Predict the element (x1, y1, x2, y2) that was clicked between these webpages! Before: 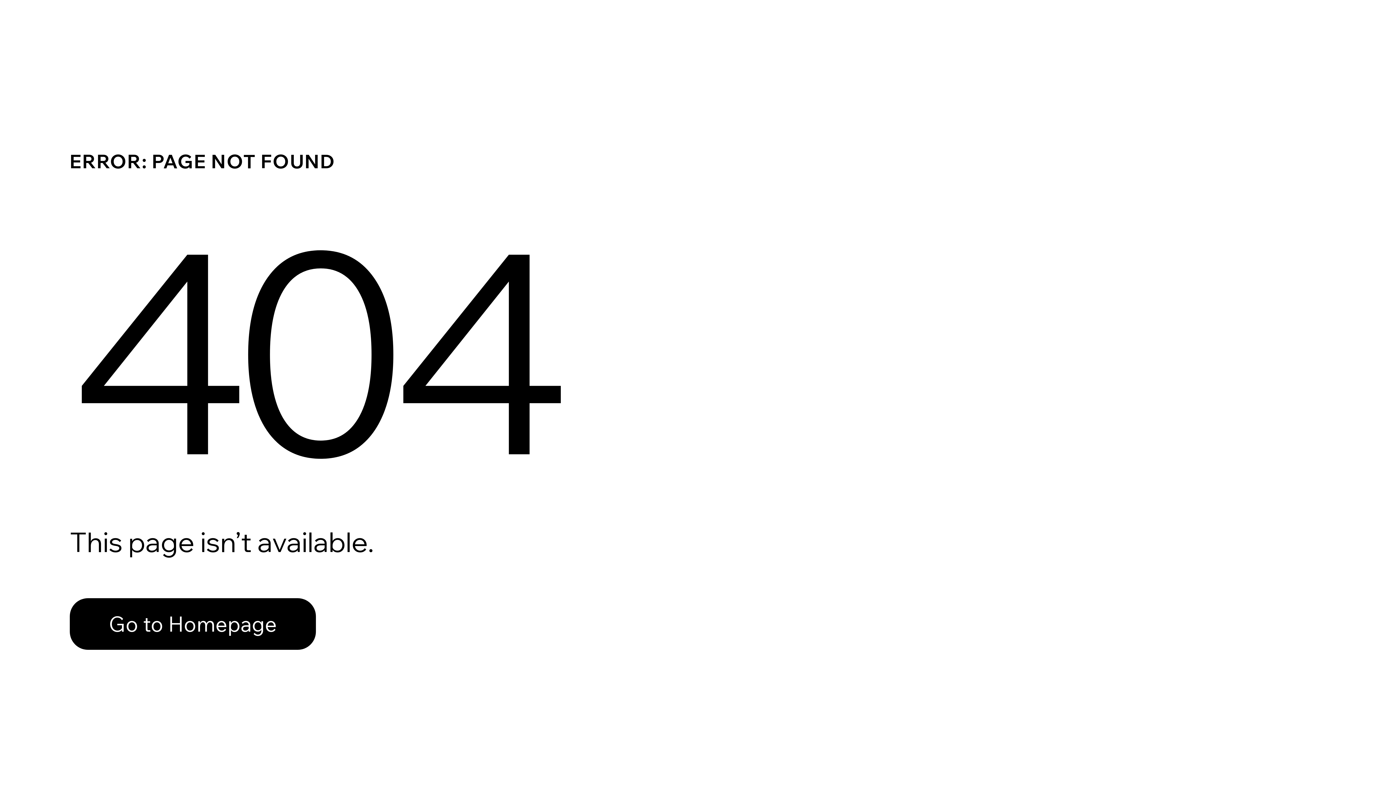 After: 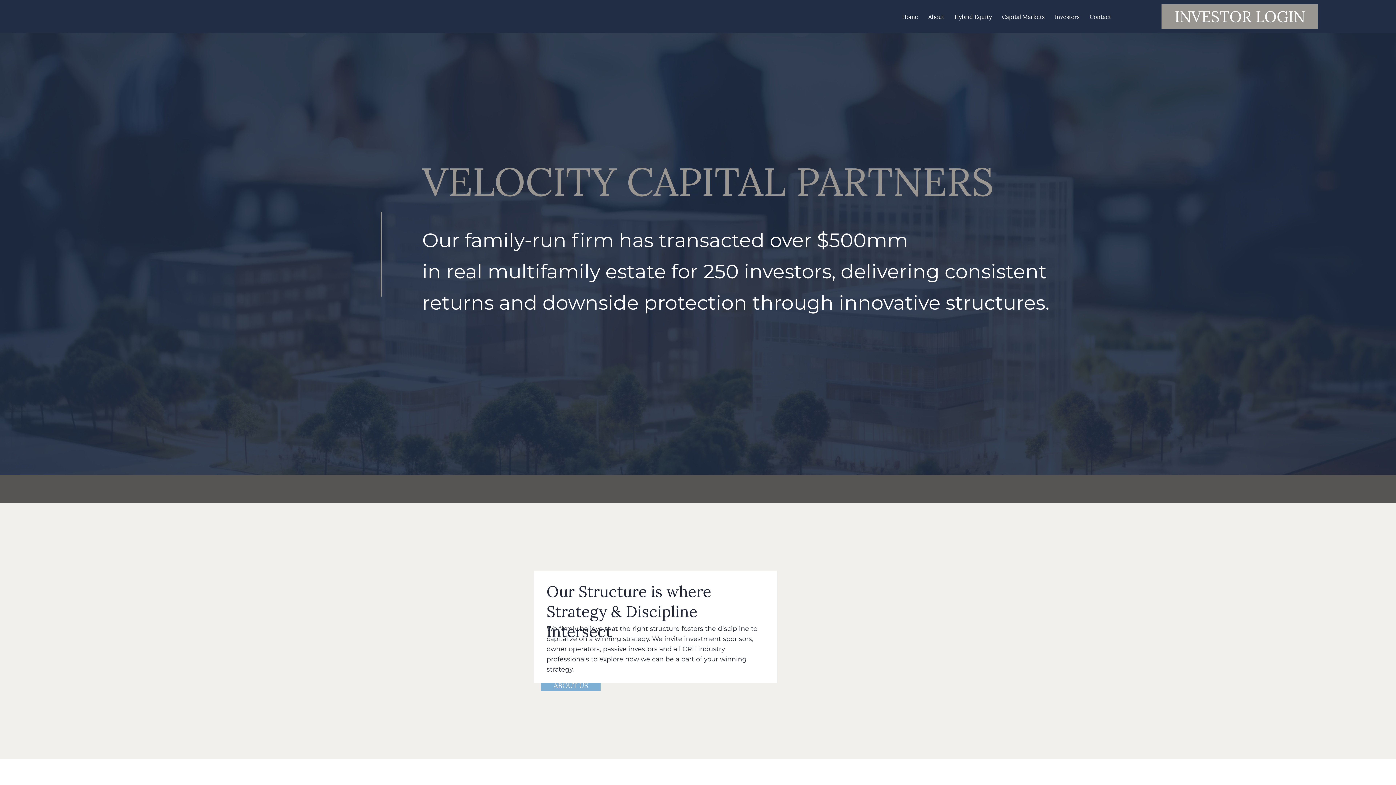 Action: label: Go to Homepage bbox: (69, 582, 768, 659)